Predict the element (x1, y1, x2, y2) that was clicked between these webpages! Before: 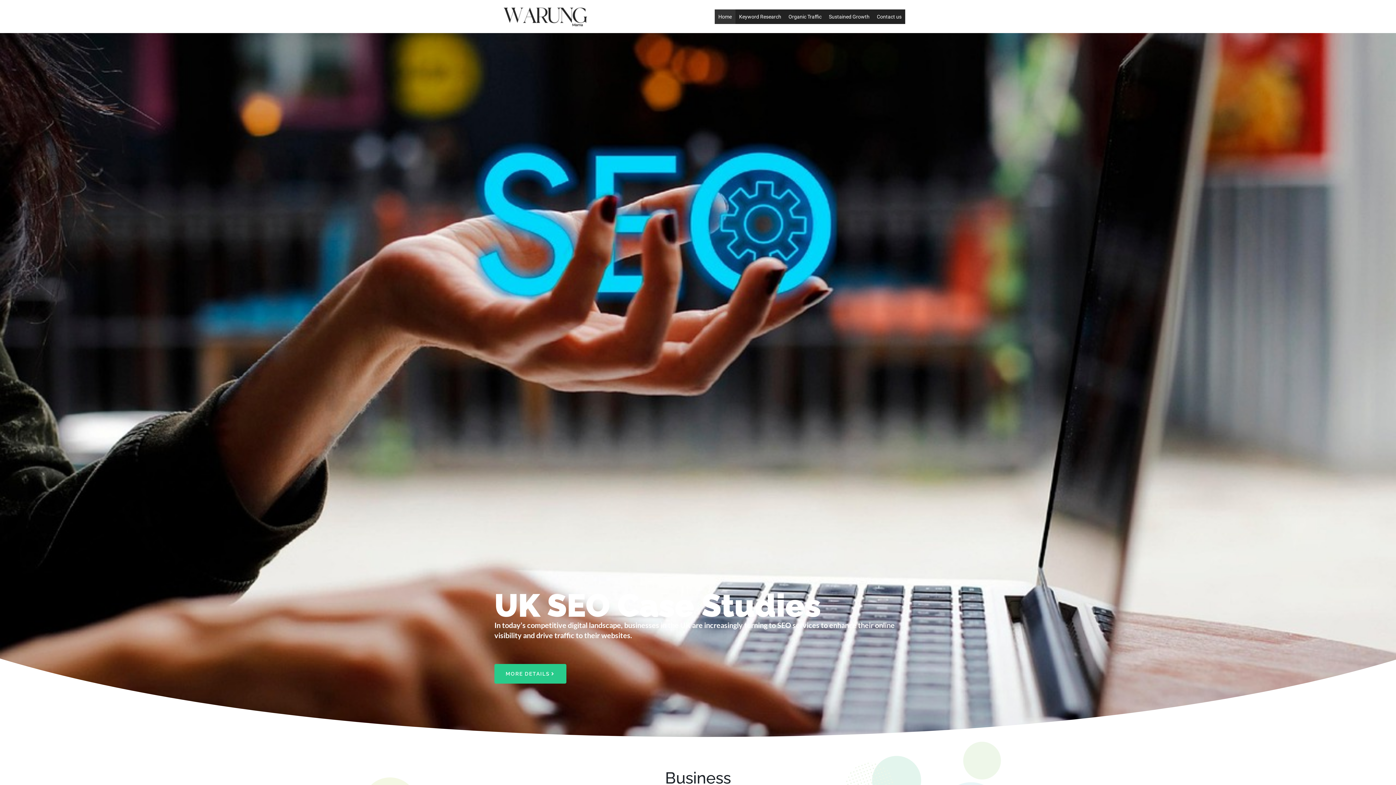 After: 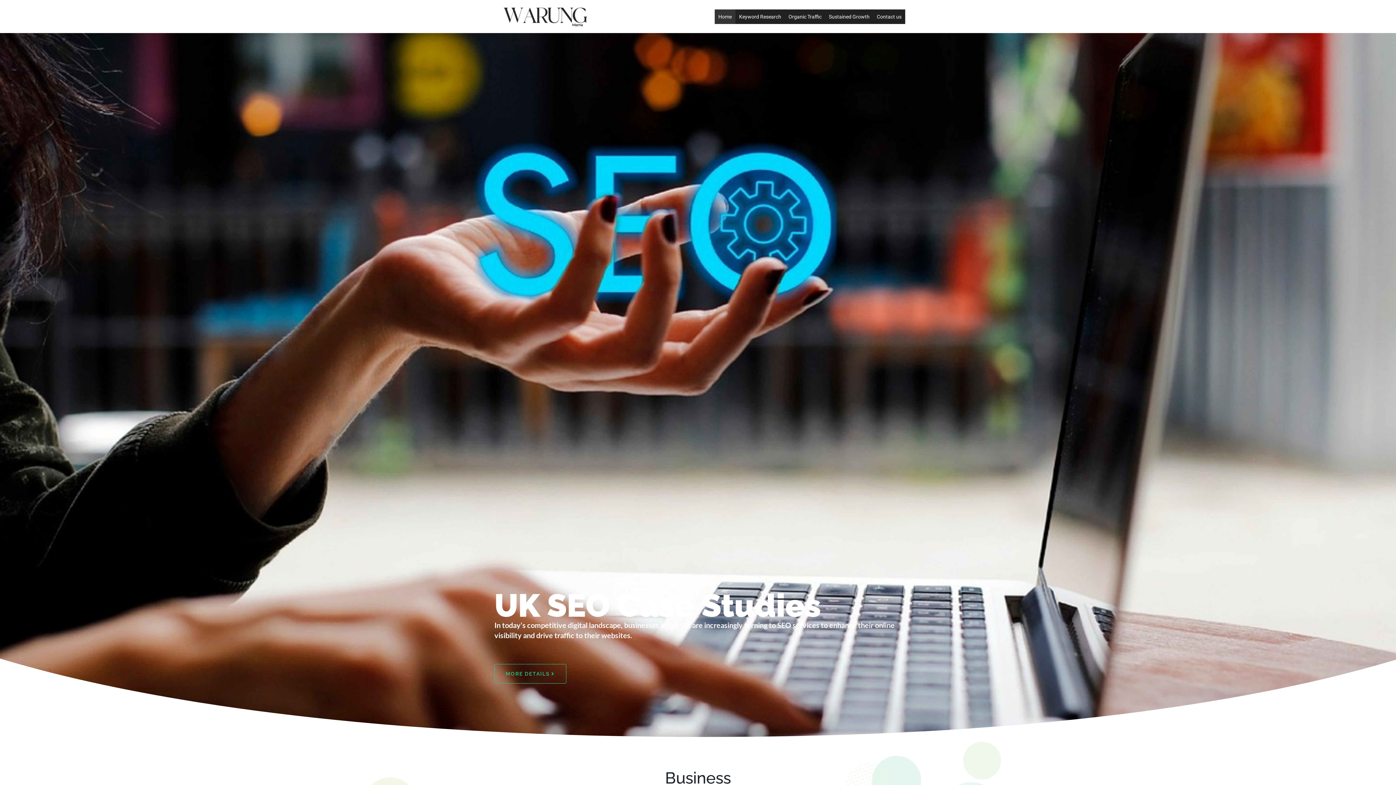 Action: bbox: (494, 664, 566, 683) label: MORE DETAILS